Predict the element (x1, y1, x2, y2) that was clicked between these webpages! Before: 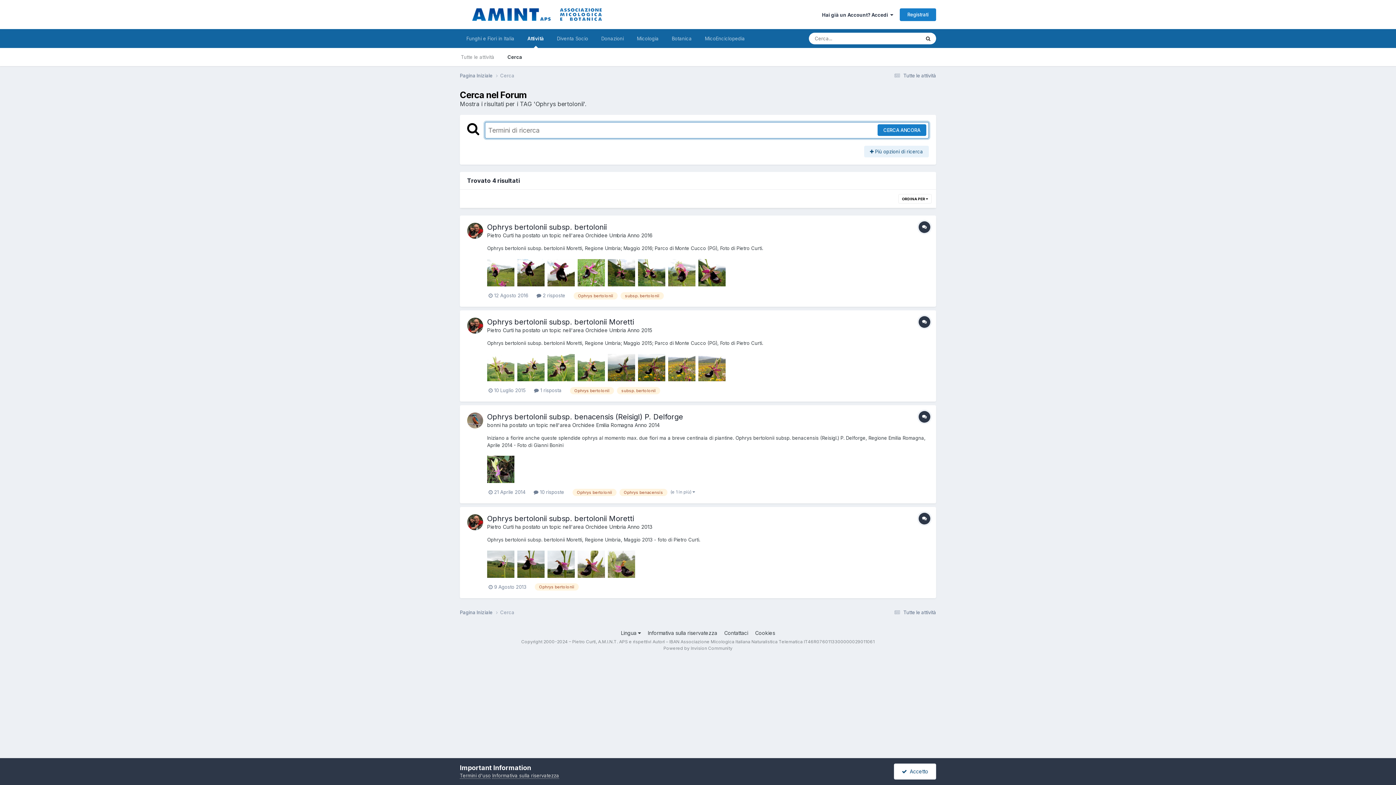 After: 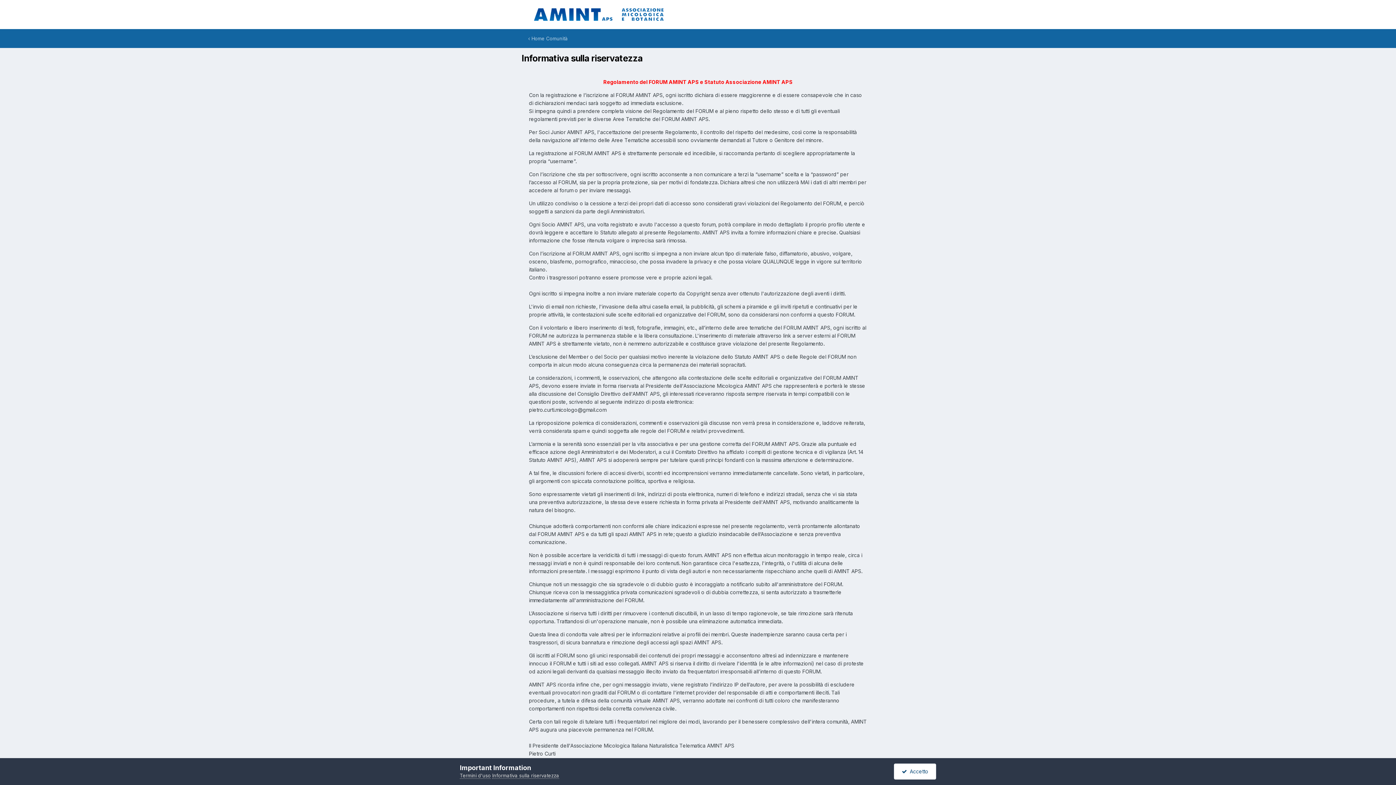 Action: label: Informativa sulla riservatezza bbox: (492, 773, 559, 779)